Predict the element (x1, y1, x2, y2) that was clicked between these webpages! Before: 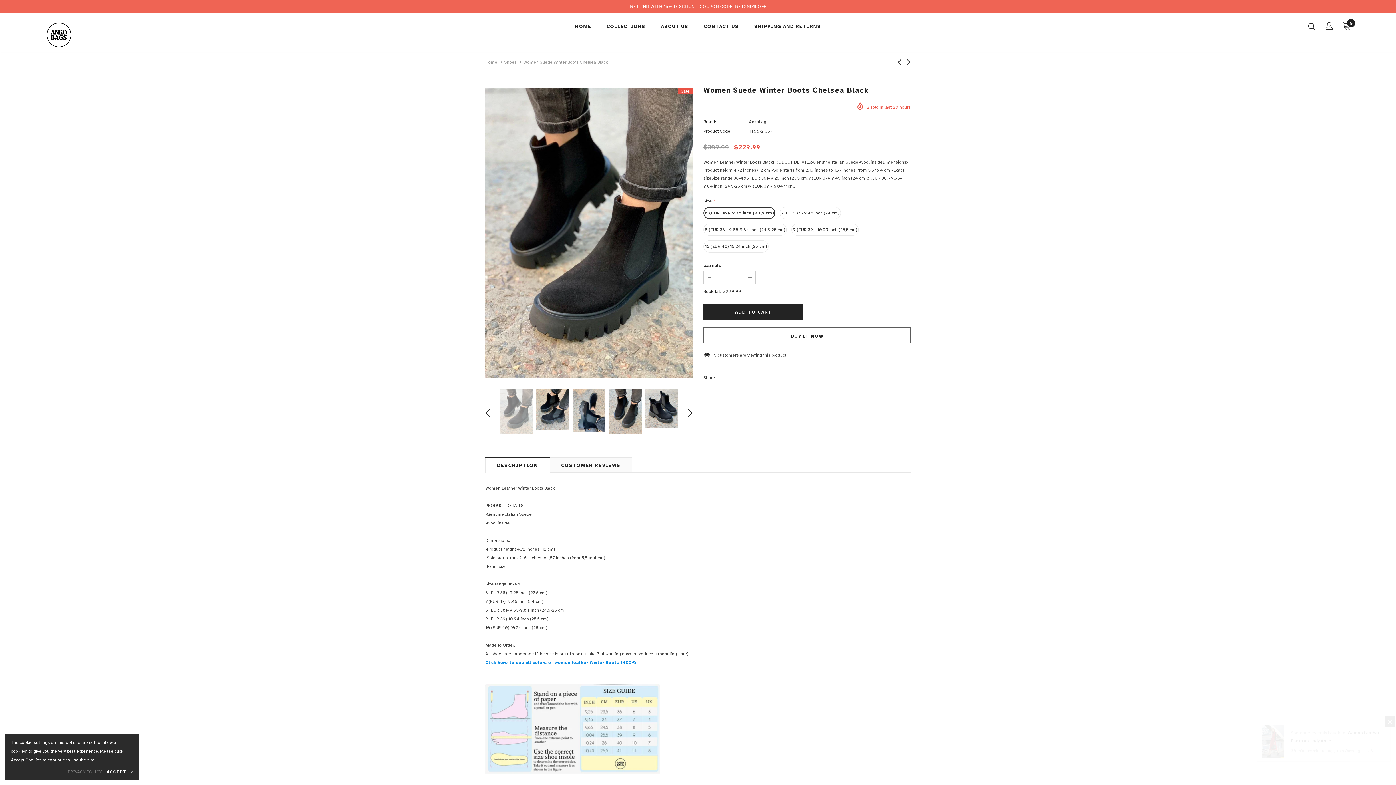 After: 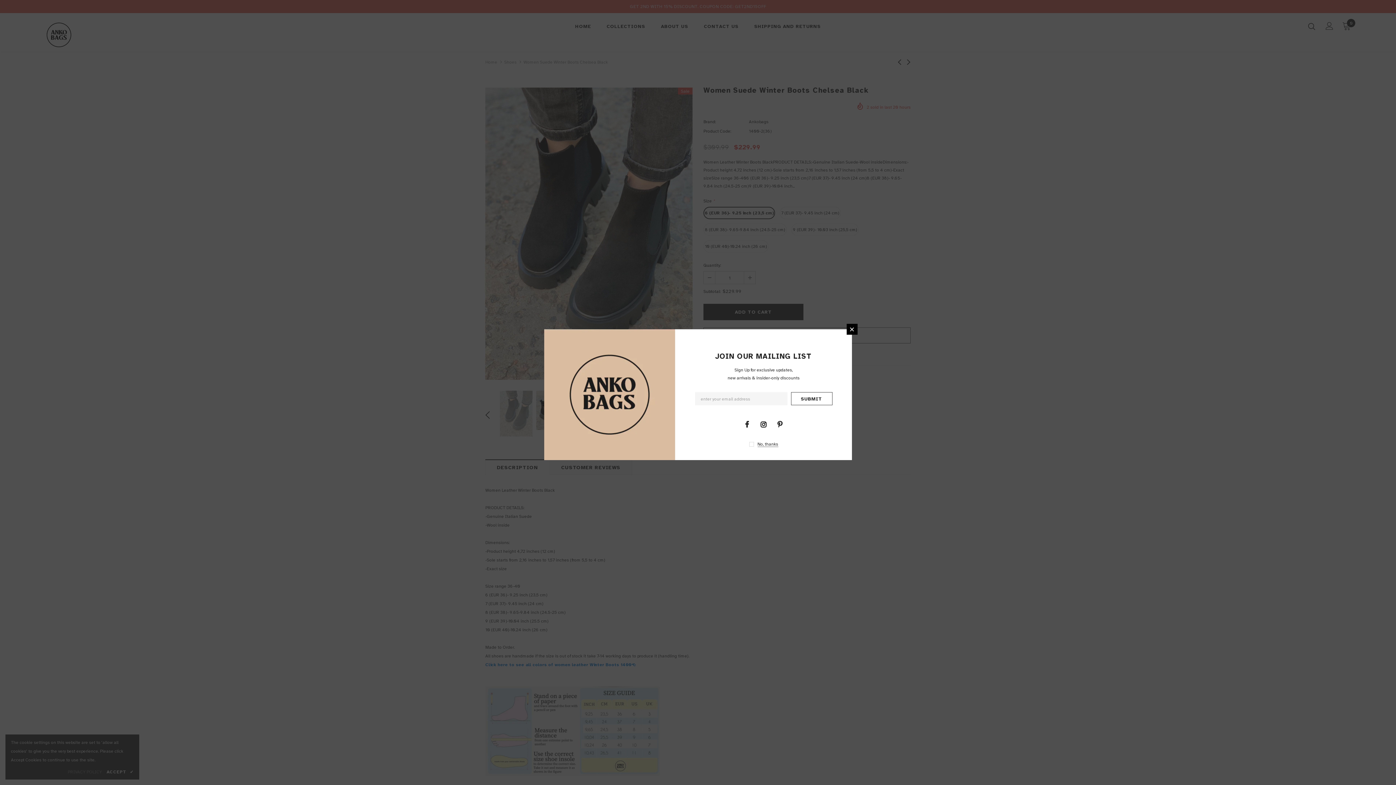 Action: bbox: (609, 388, 641, 434)